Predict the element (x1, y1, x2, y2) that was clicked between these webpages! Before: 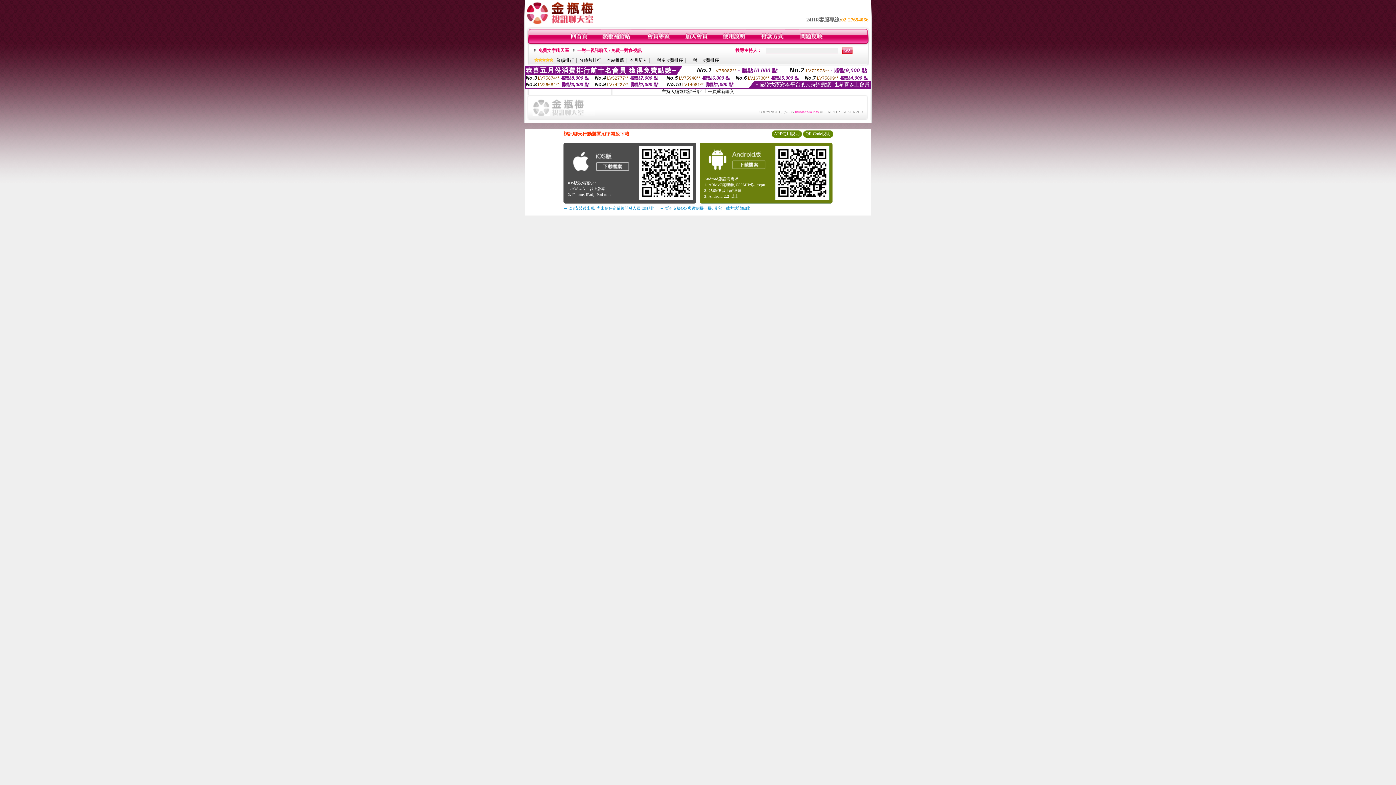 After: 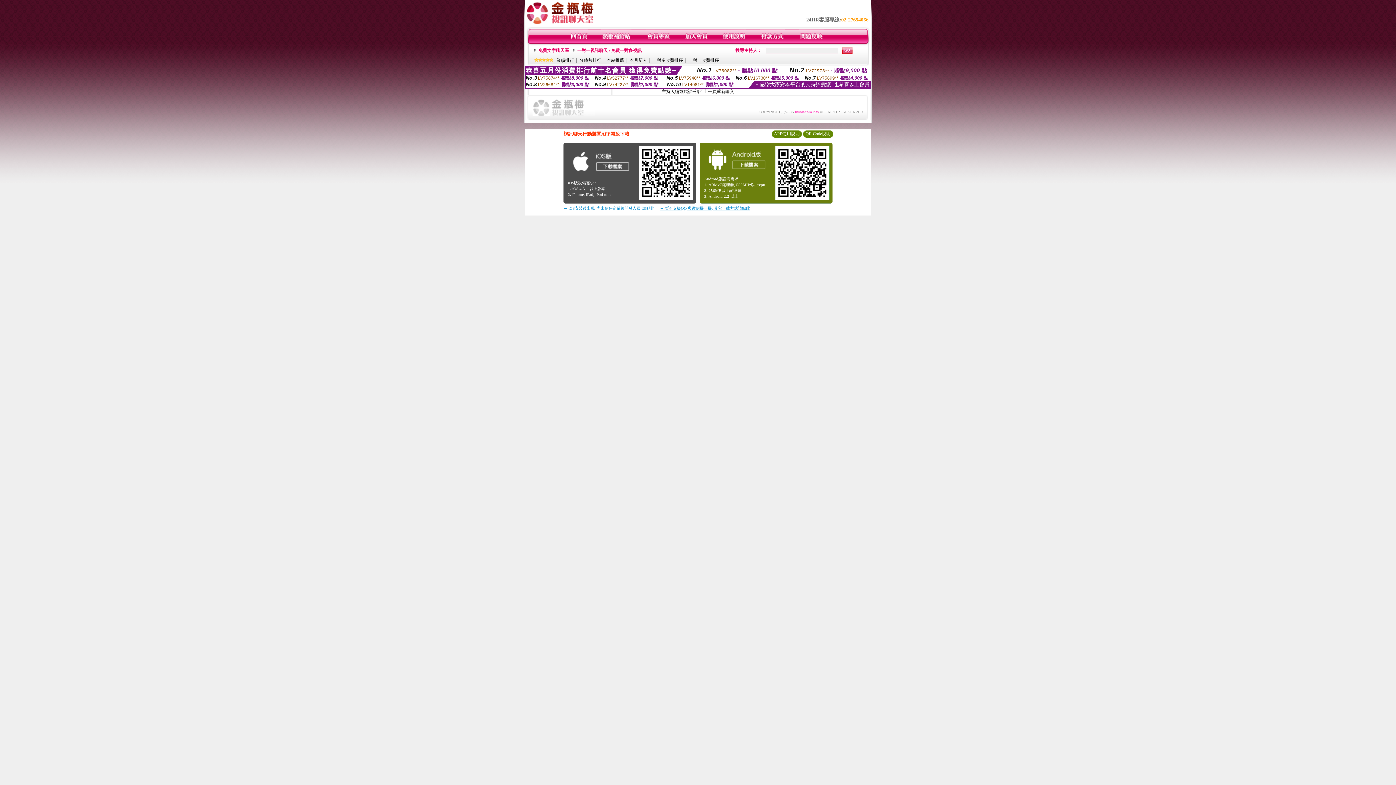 Action: label: → 暫不支援QQ 與微信掃一掃, 其它下載方式請點此 bbox: (660, 206, 750, 210)